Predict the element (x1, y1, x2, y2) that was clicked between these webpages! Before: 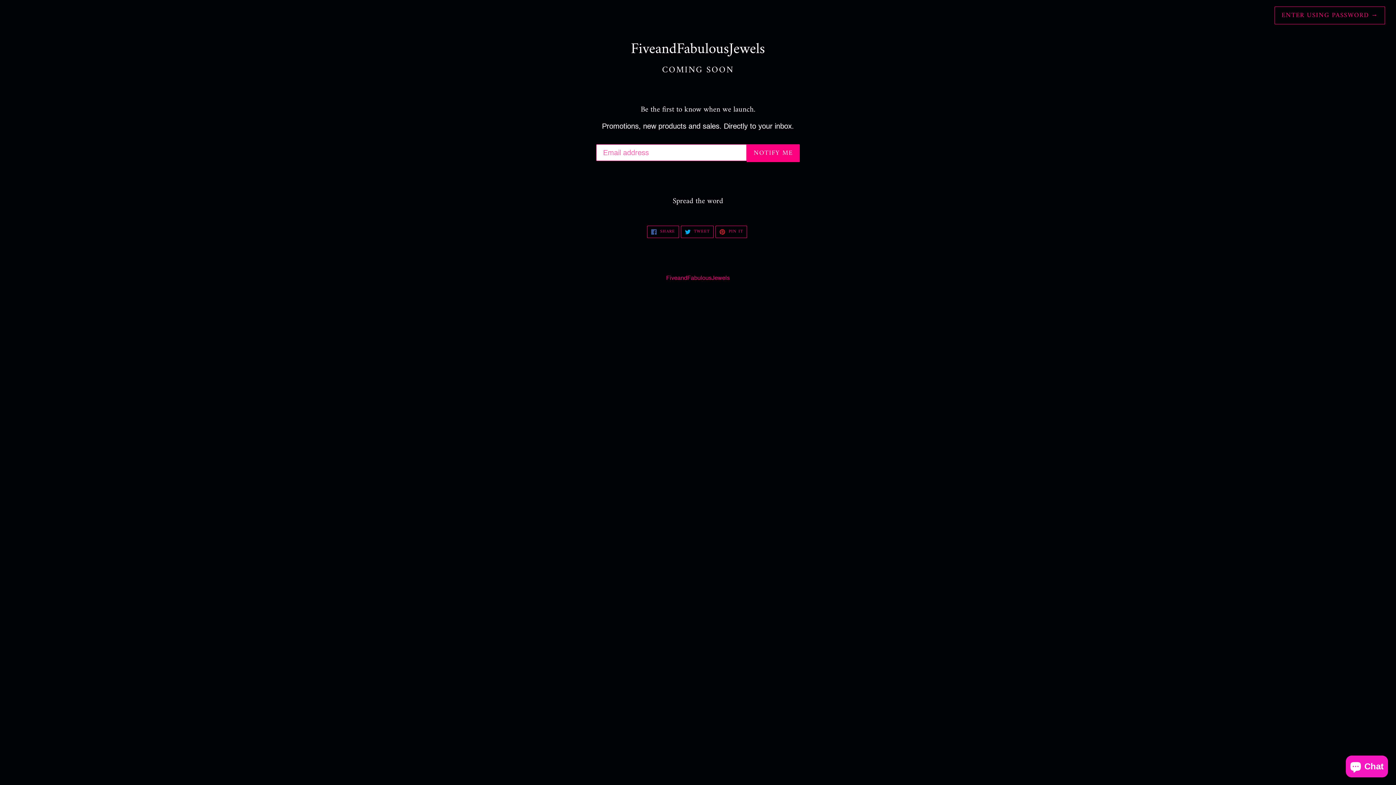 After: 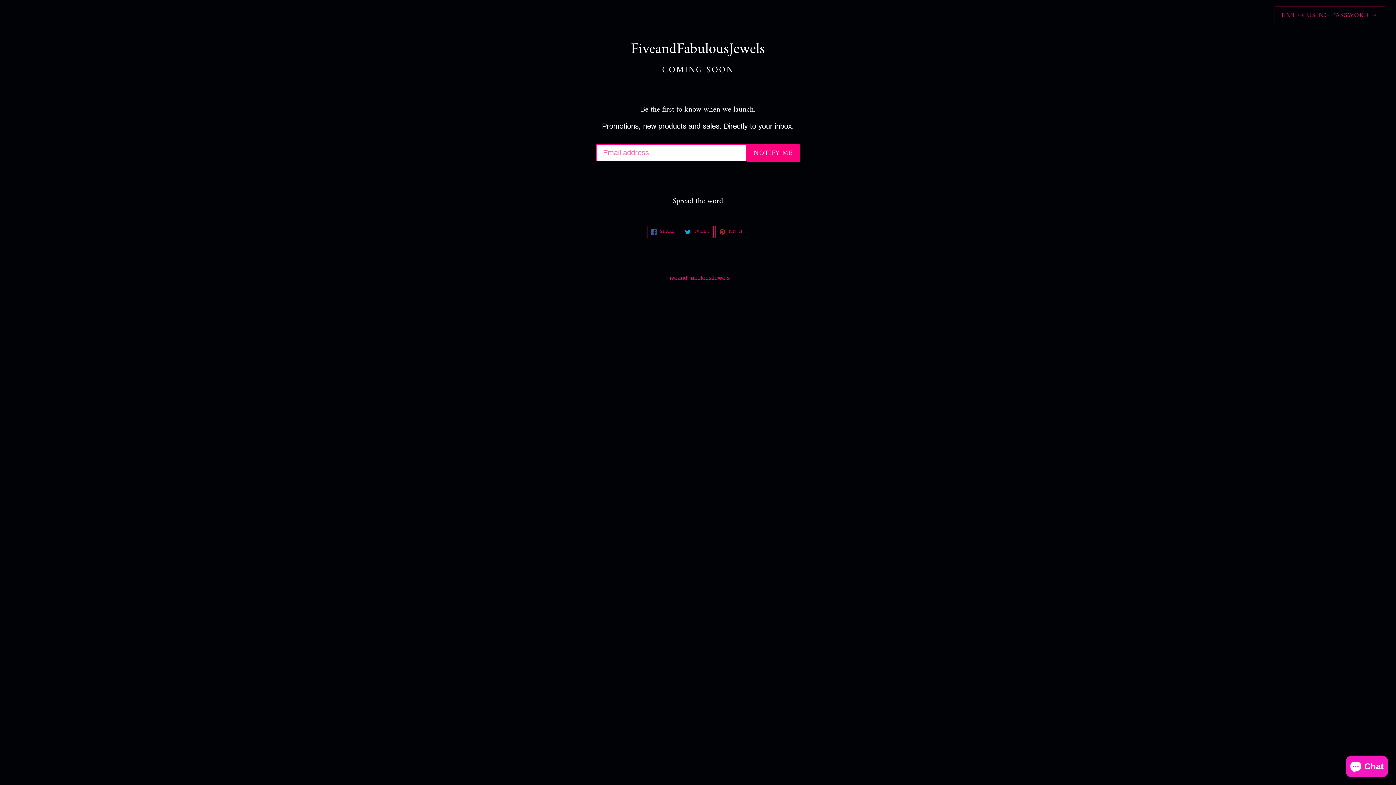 Action: bbox: (647, 225, 679, 238) label:  SHARE
SHARE ON FACEBOOK